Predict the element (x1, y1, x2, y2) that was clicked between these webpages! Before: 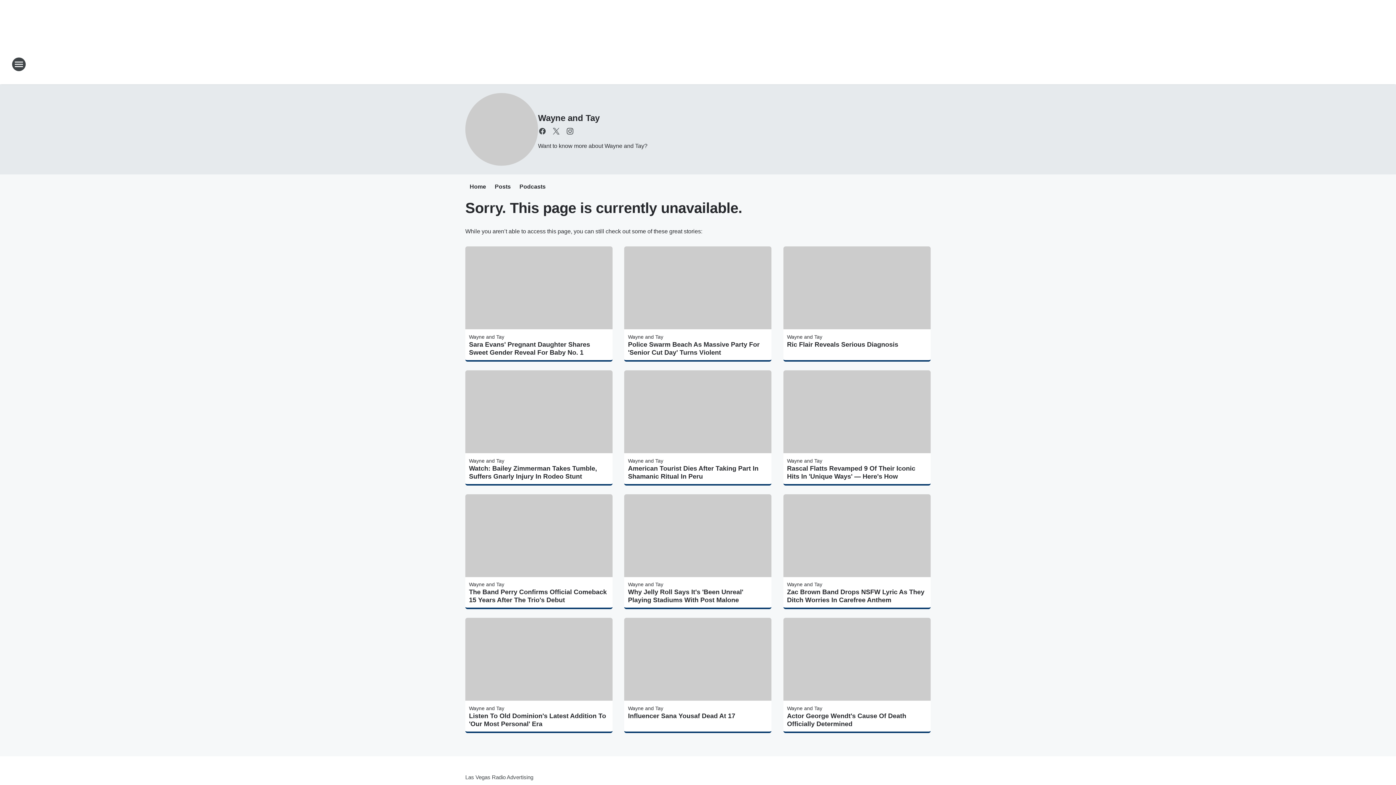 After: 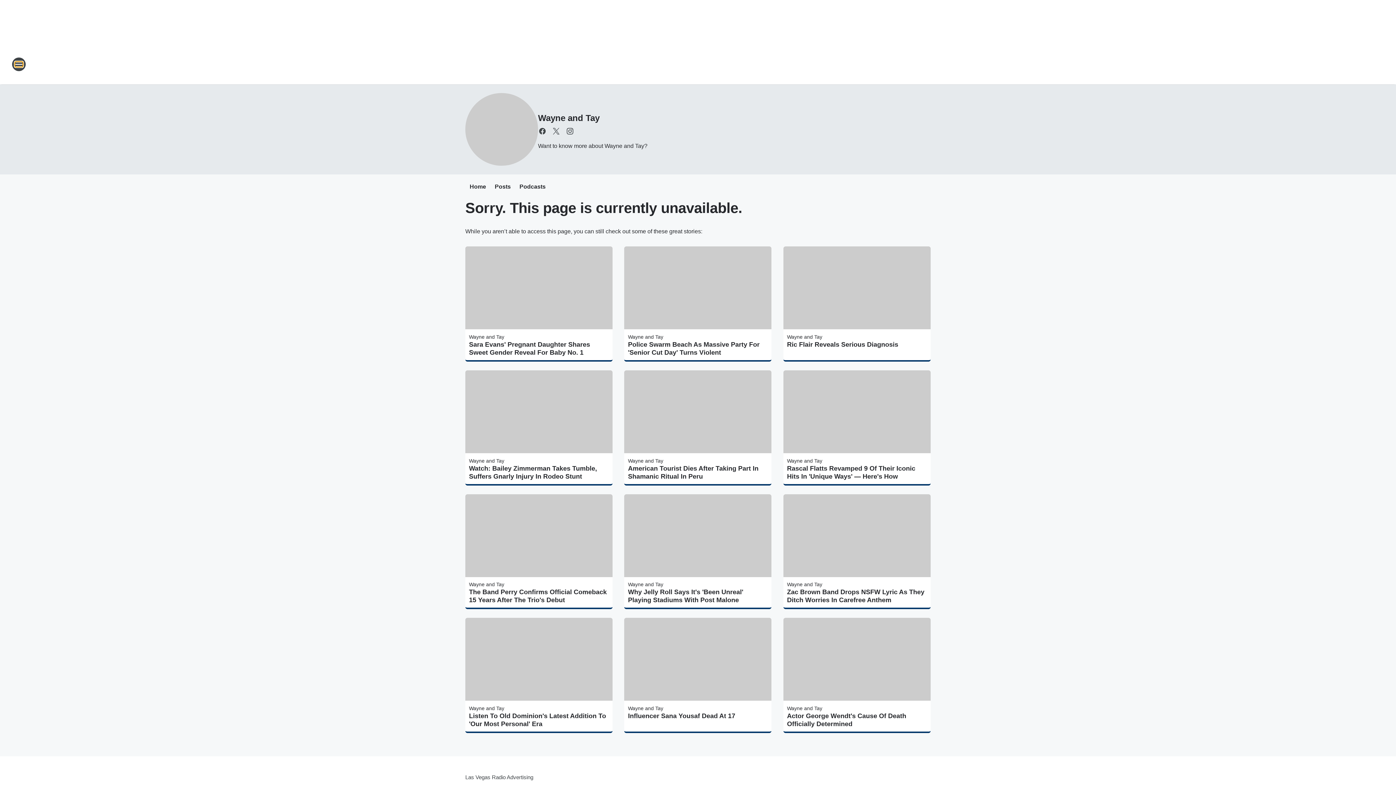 Action: bbox: (11, 57, 26, 71) label: Open Site Navigation